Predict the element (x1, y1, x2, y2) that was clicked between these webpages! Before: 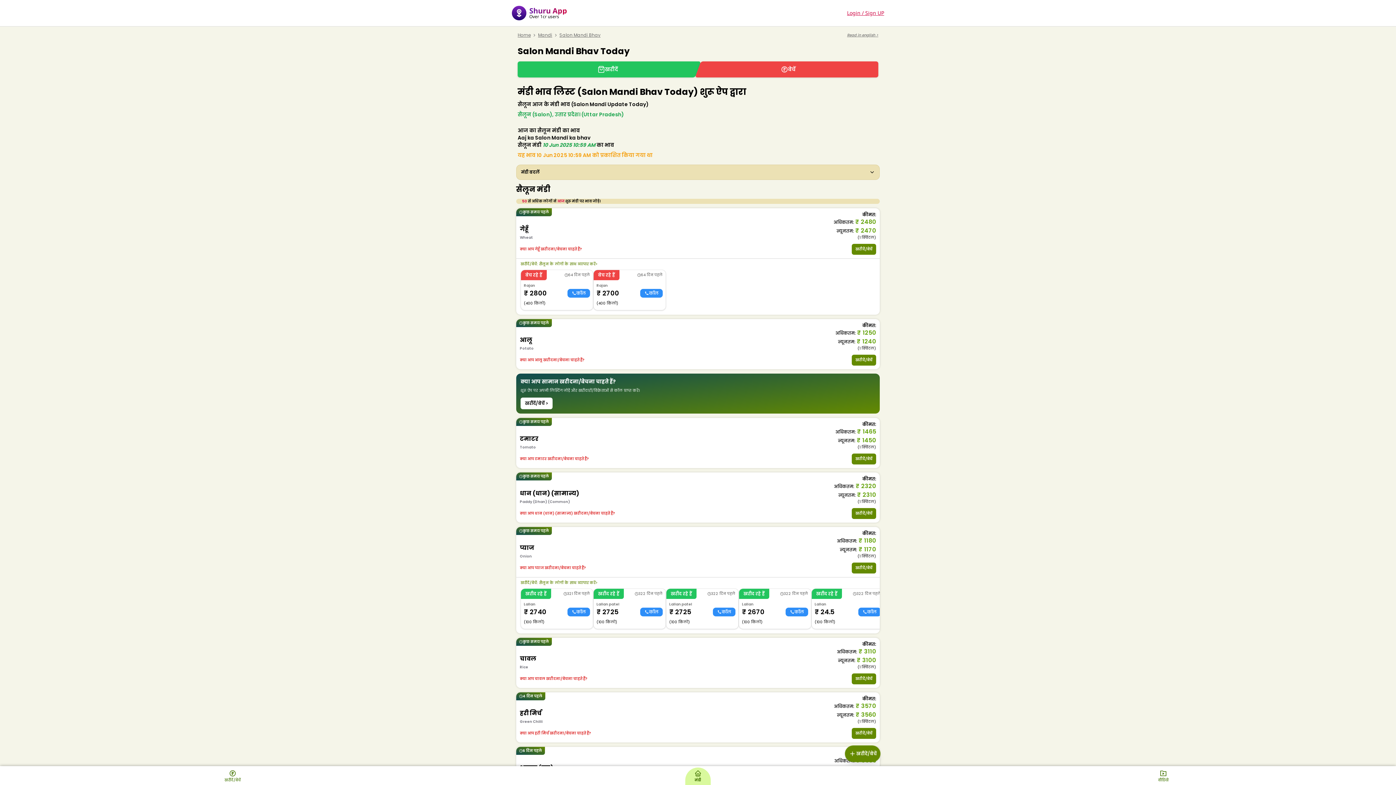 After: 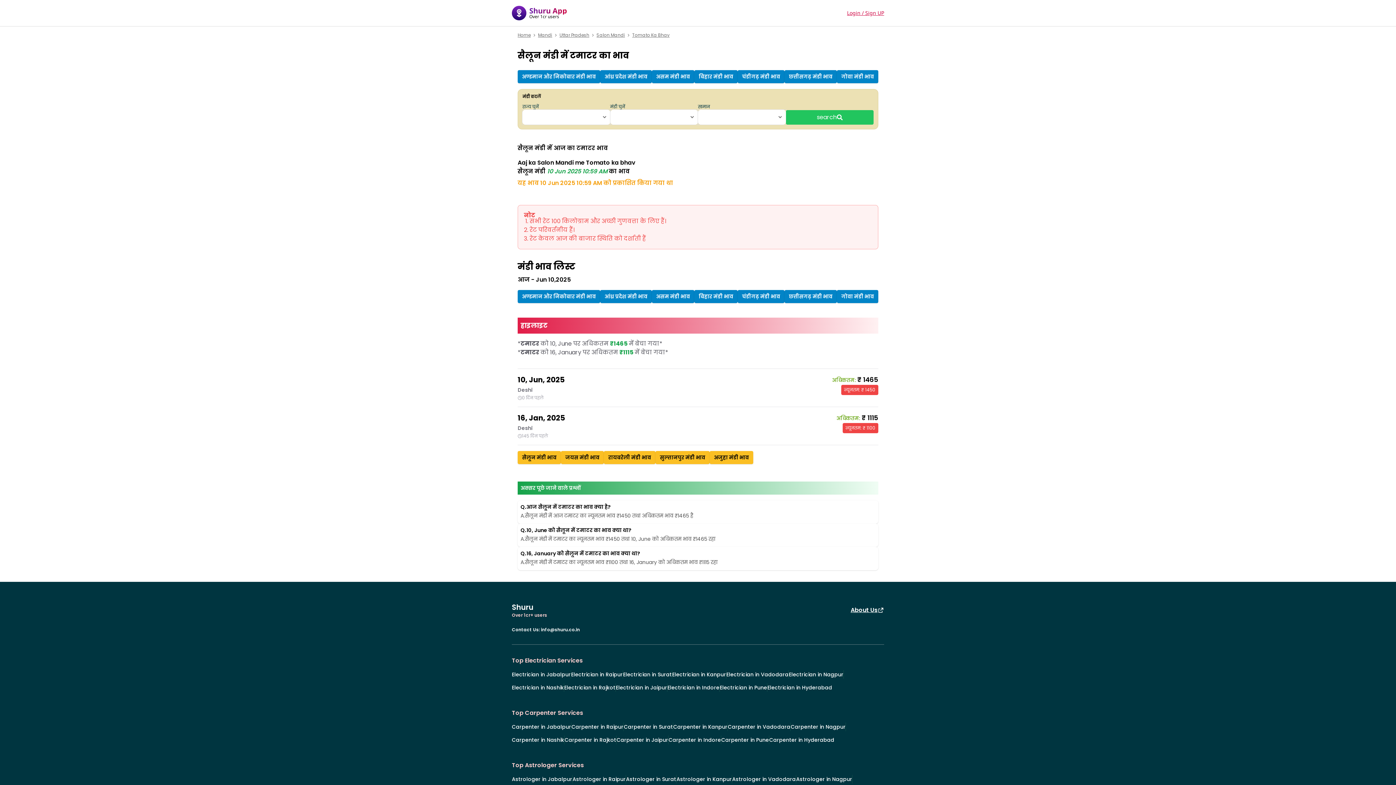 Action: bbox: (516, 418, 880, 468) label: कुछ समय पहले
टमाटर
Tomato
कीमत:
अधिकतम: ₹ 1465
न्यूनतम: ₹ 1450
(1 क्विंटल)

क्या आप टमाटर खरीदना/बेचना चाहते हैं?

खरीदें/बेचें